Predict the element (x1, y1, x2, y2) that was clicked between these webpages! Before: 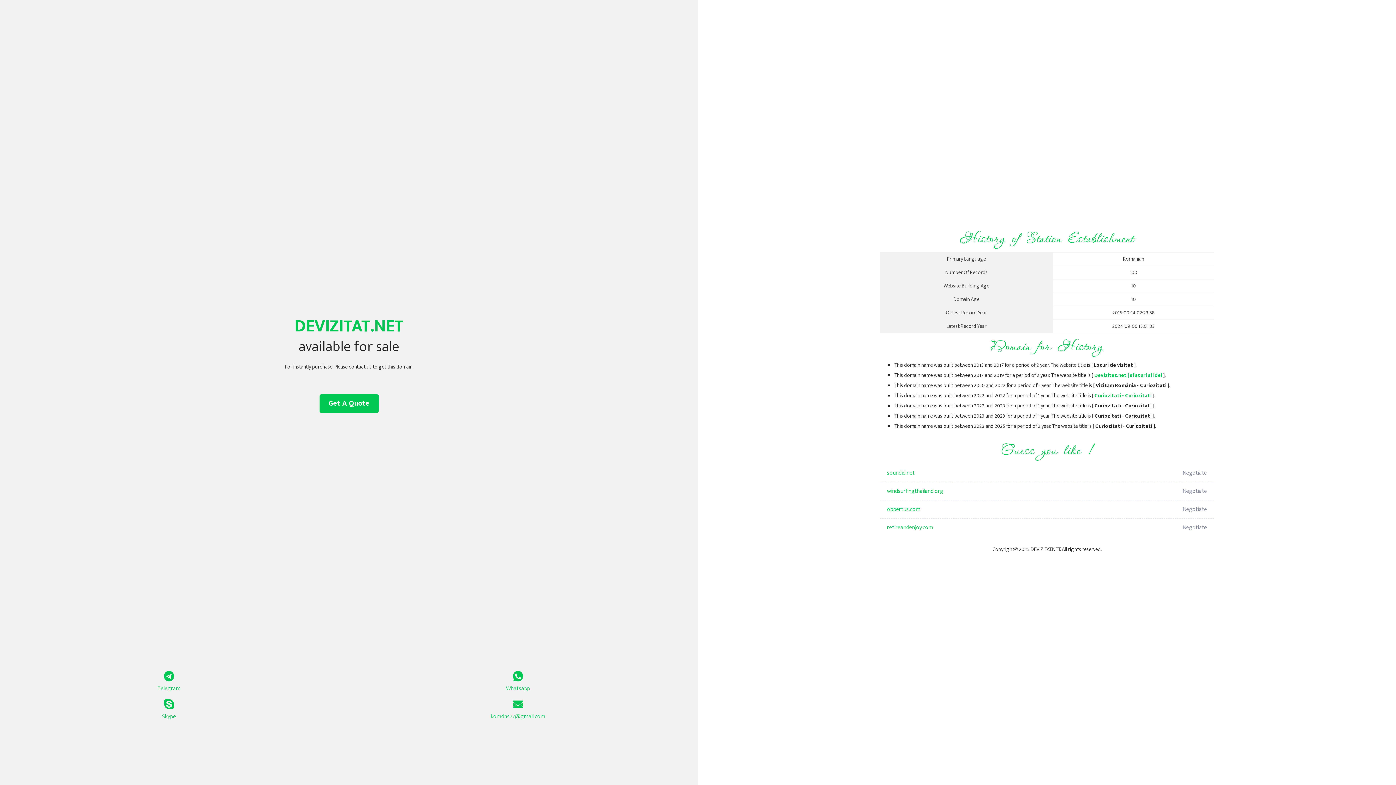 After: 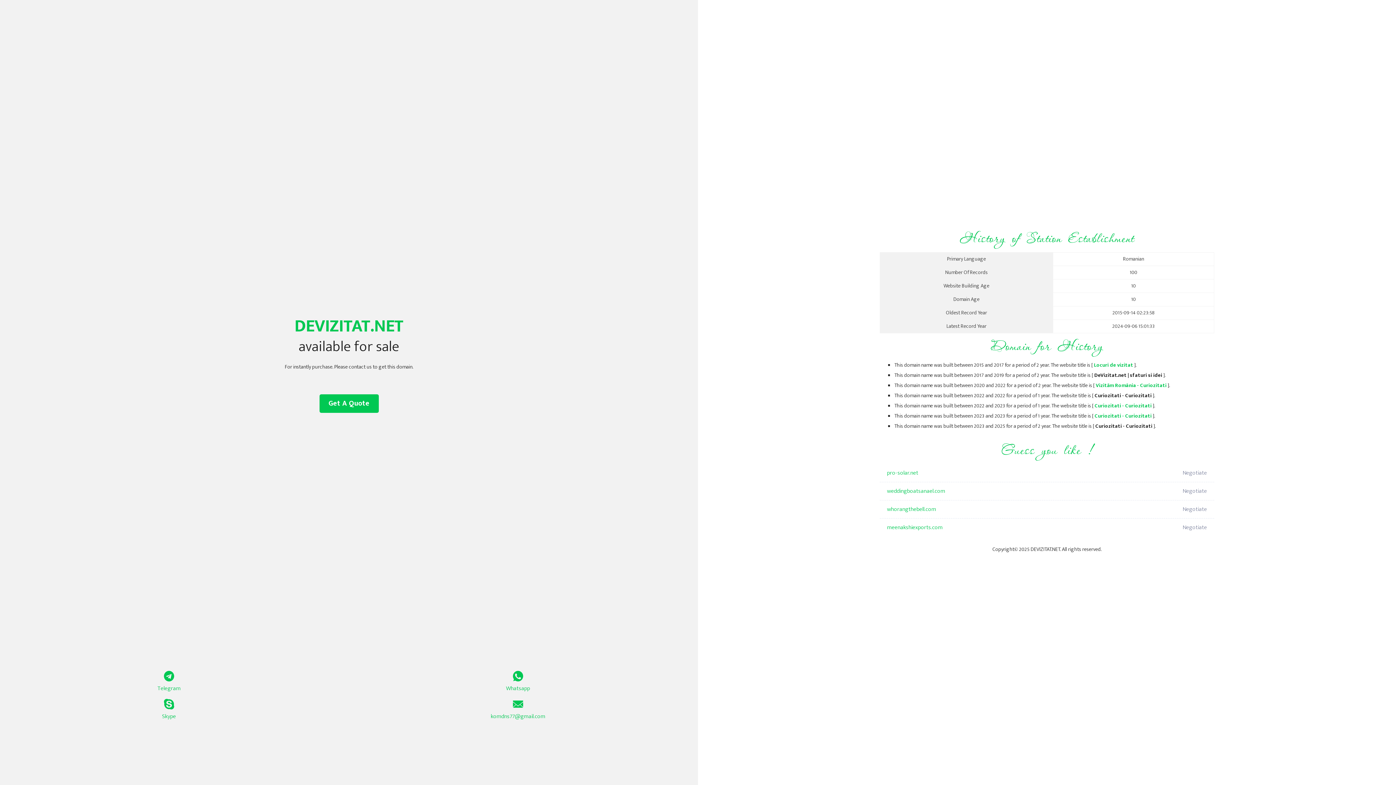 Action: bbox: (1094, 391, 1152, 400) label: Curiozitati - Curiozitati